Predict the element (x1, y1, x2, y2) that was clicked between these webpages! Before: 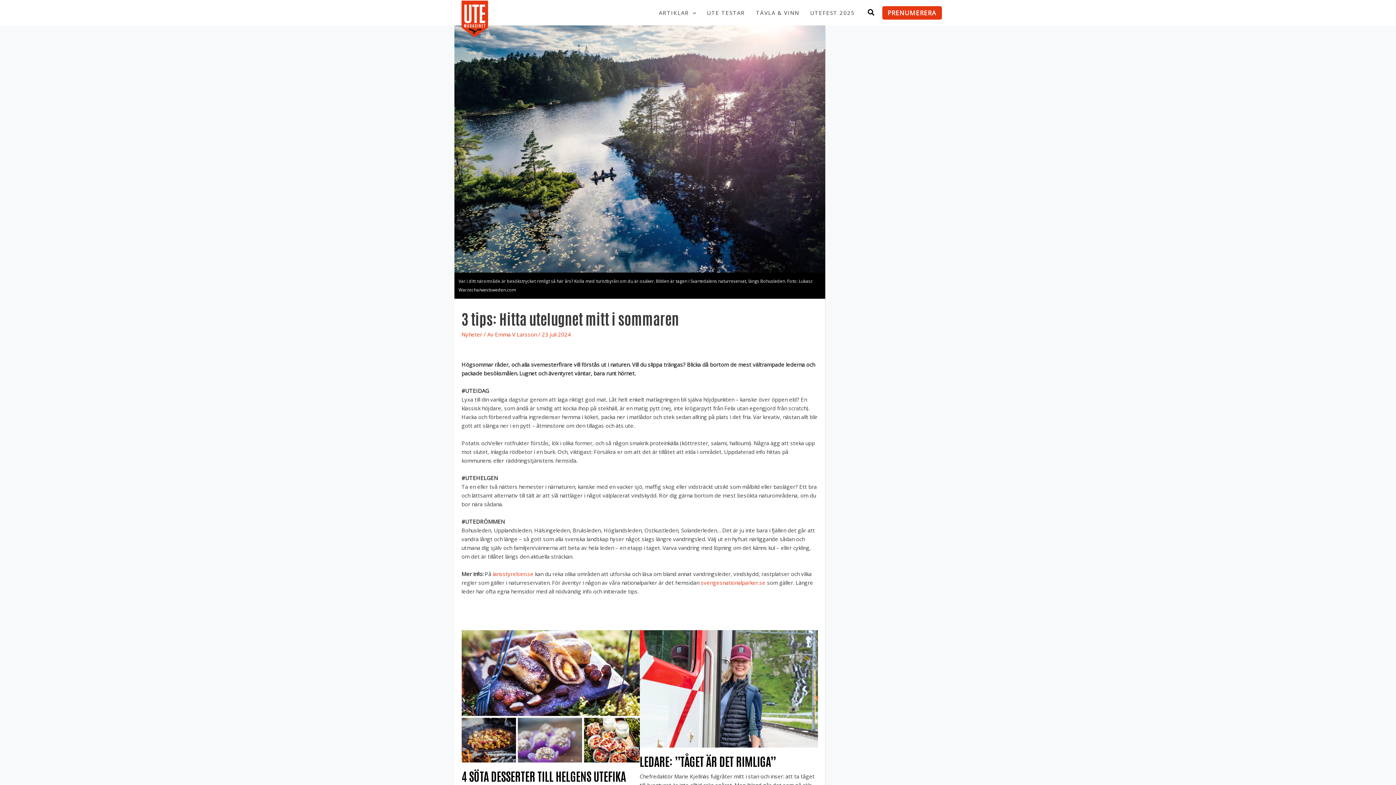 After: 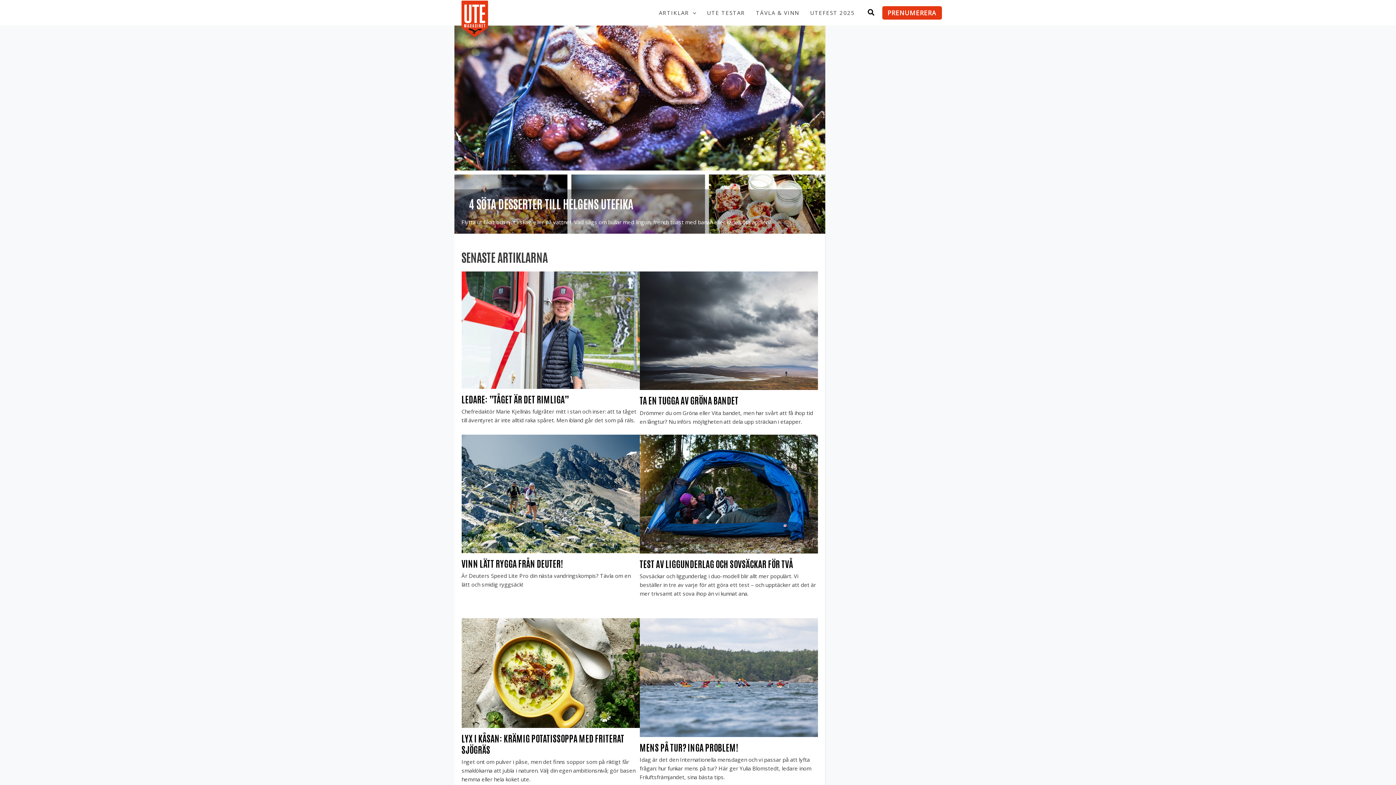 Action: bbox: (460, 14, 489, 21)